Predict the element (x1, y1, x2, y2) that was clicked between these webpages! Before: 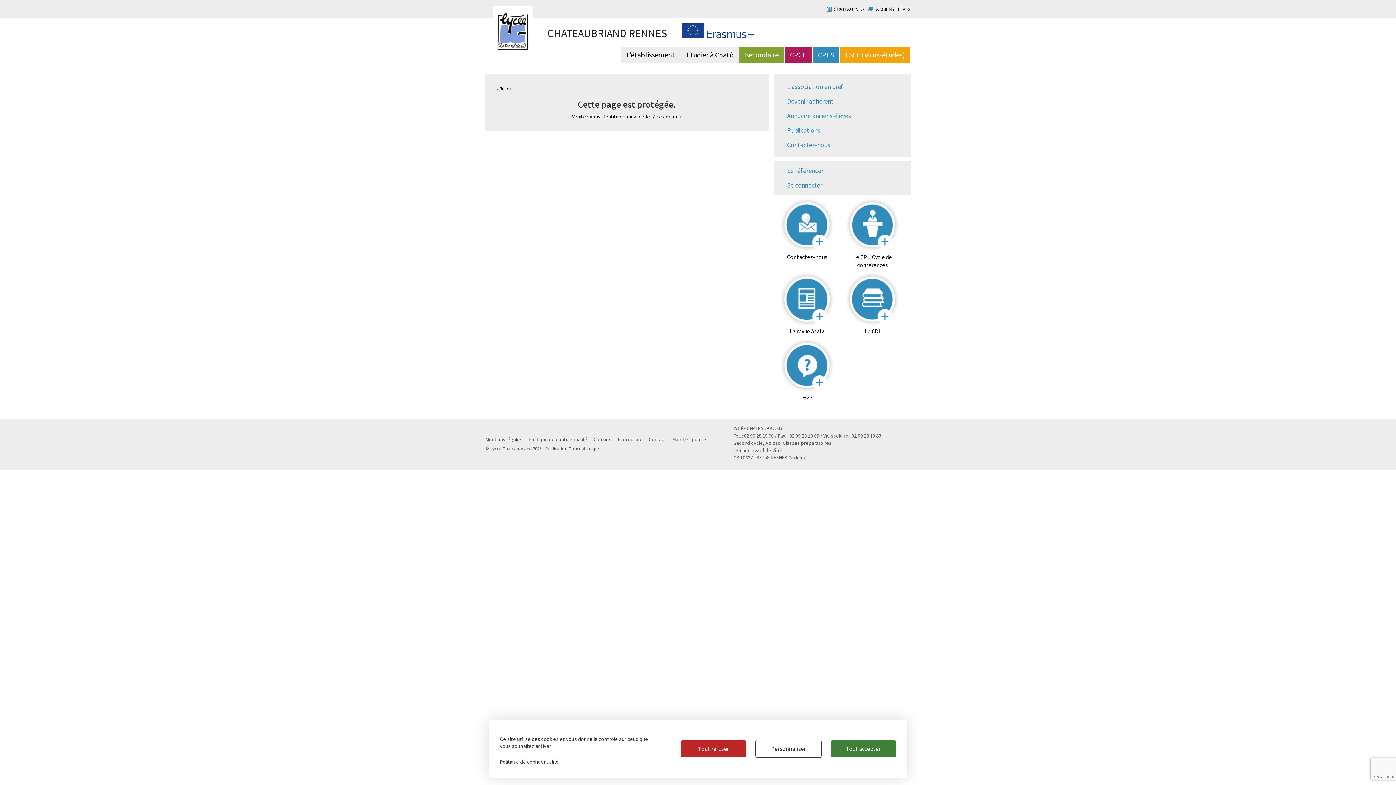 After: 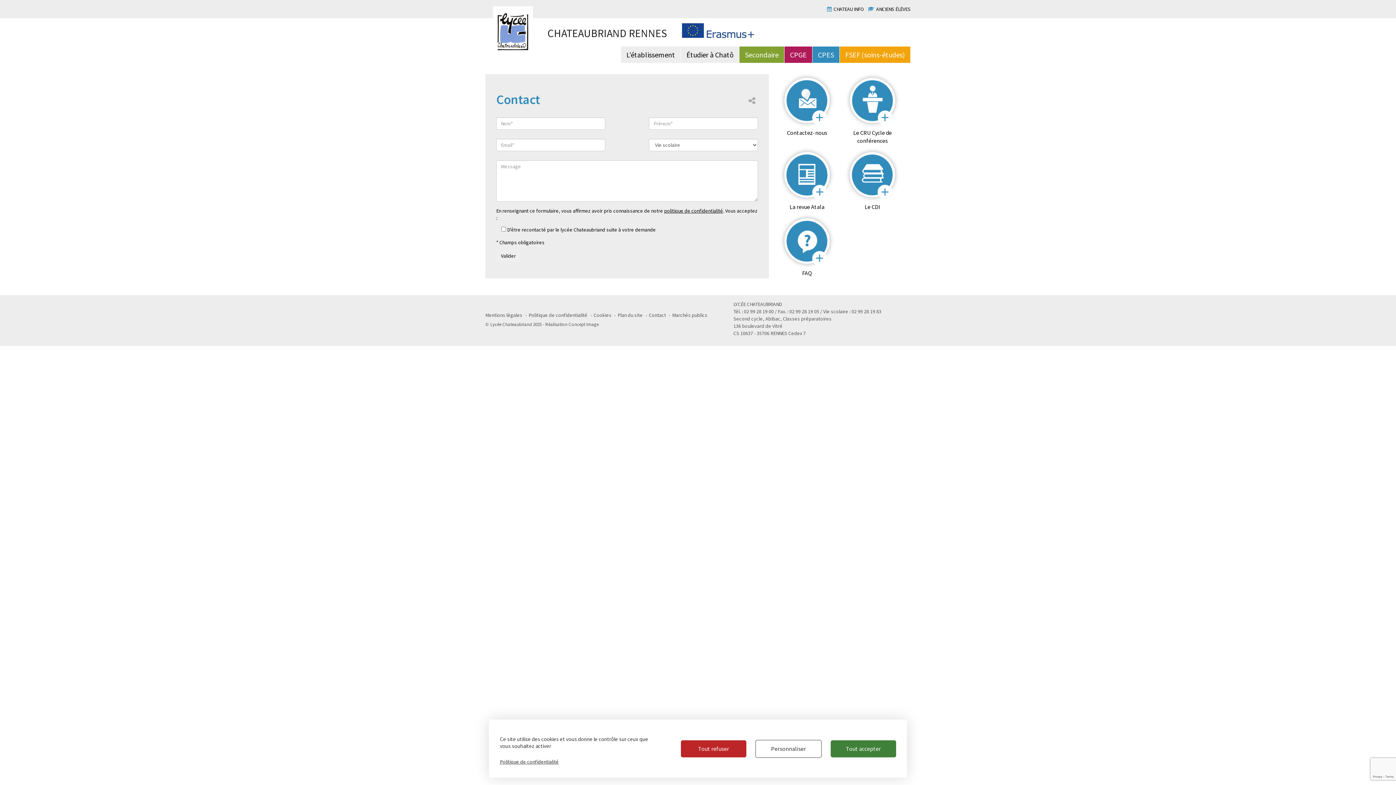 Action: bbox: (780, 198, 834, 261) label: Contactez-nous